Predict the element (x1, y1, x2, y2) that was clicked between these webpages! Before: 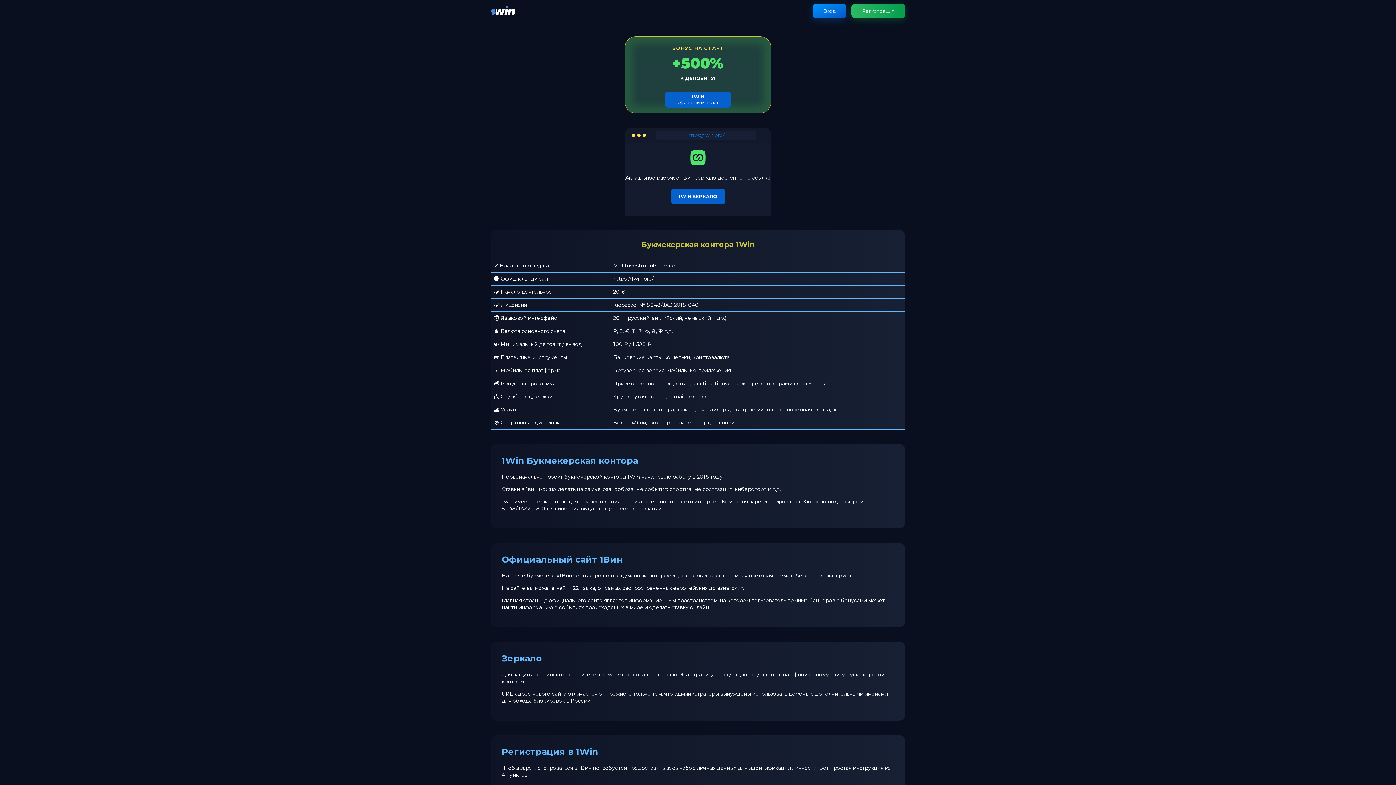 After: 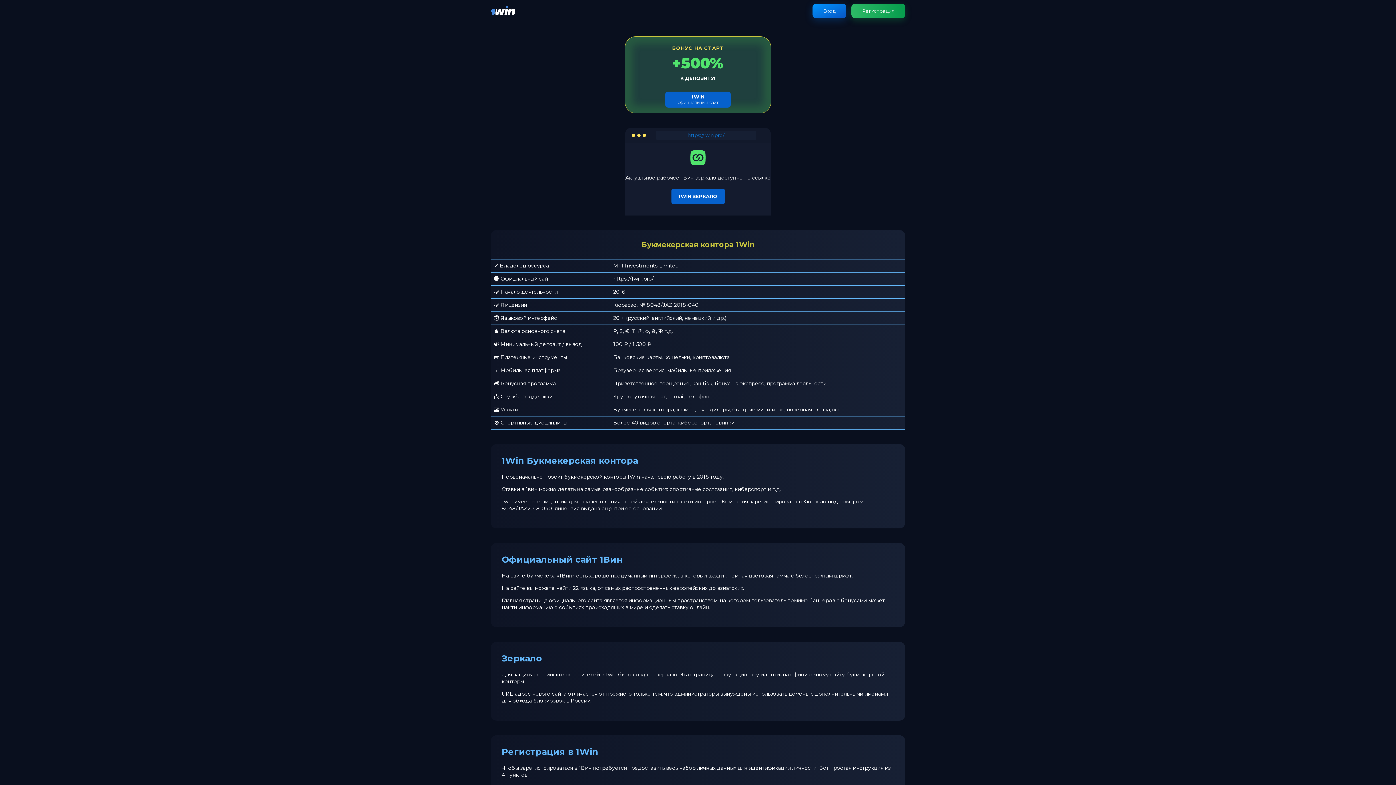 Action: bbox: (490, 11, 515, 18)